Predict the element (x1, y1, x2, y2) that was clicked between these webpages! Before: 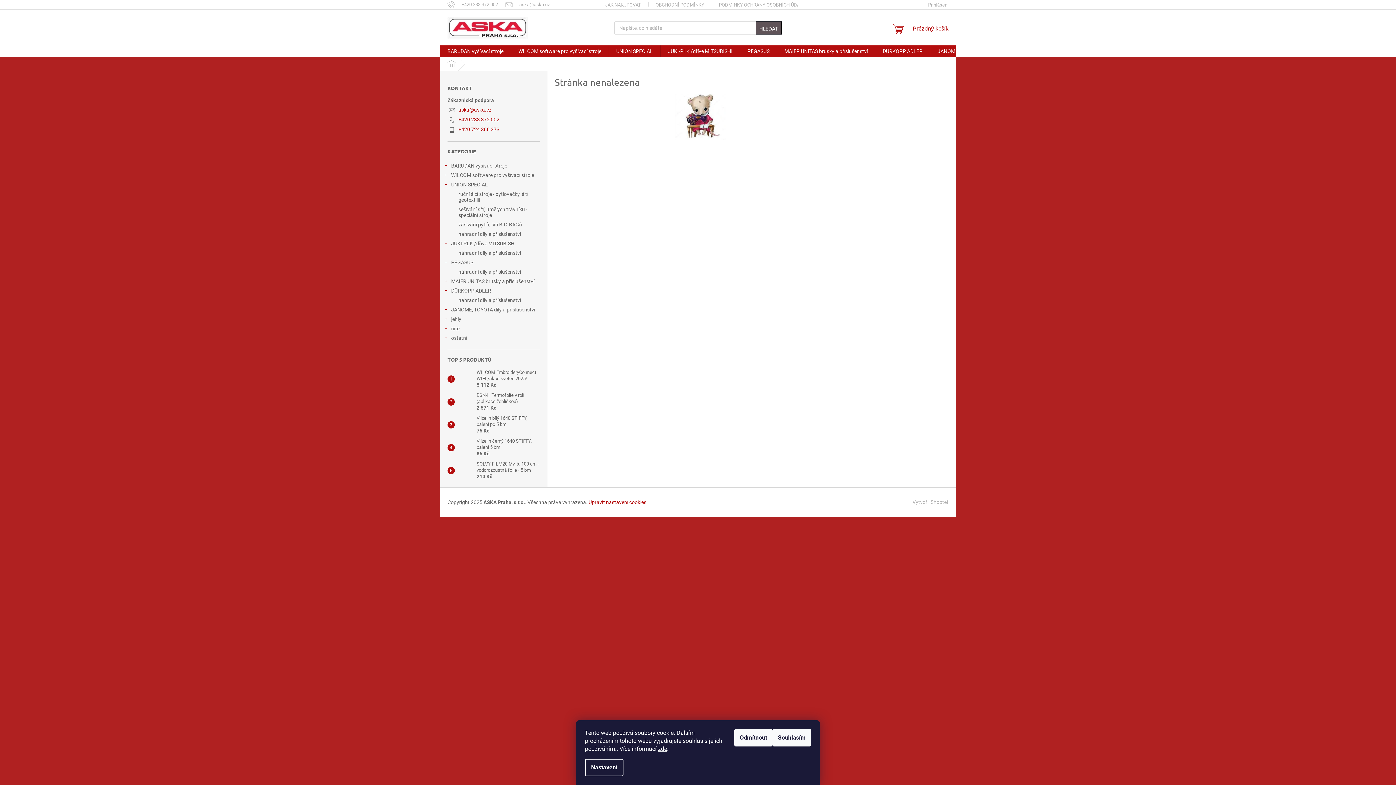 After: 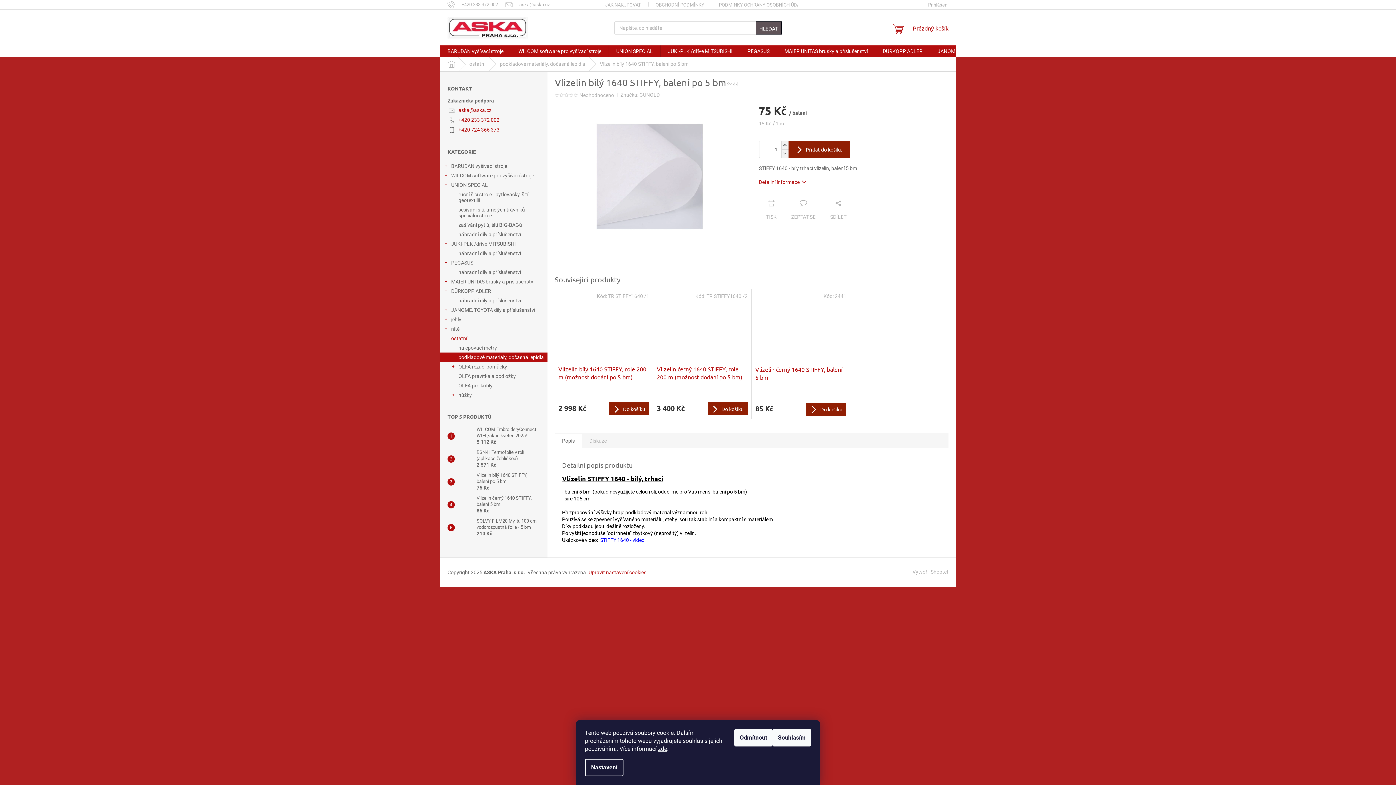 Action: bbox: (473, 415, 540, 434) label: Vlizelin bílý 1640 STIFFY, balení po 5 bm
75 Kč